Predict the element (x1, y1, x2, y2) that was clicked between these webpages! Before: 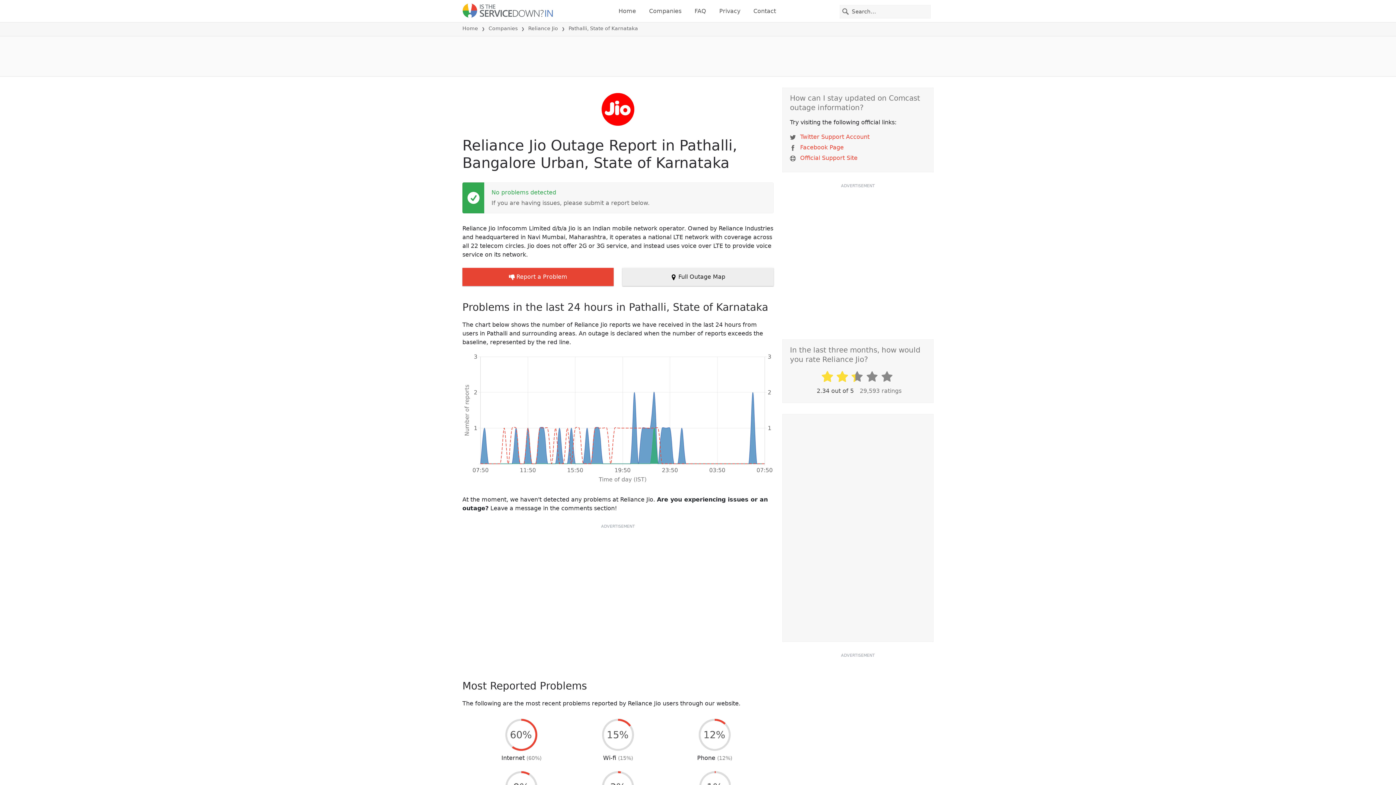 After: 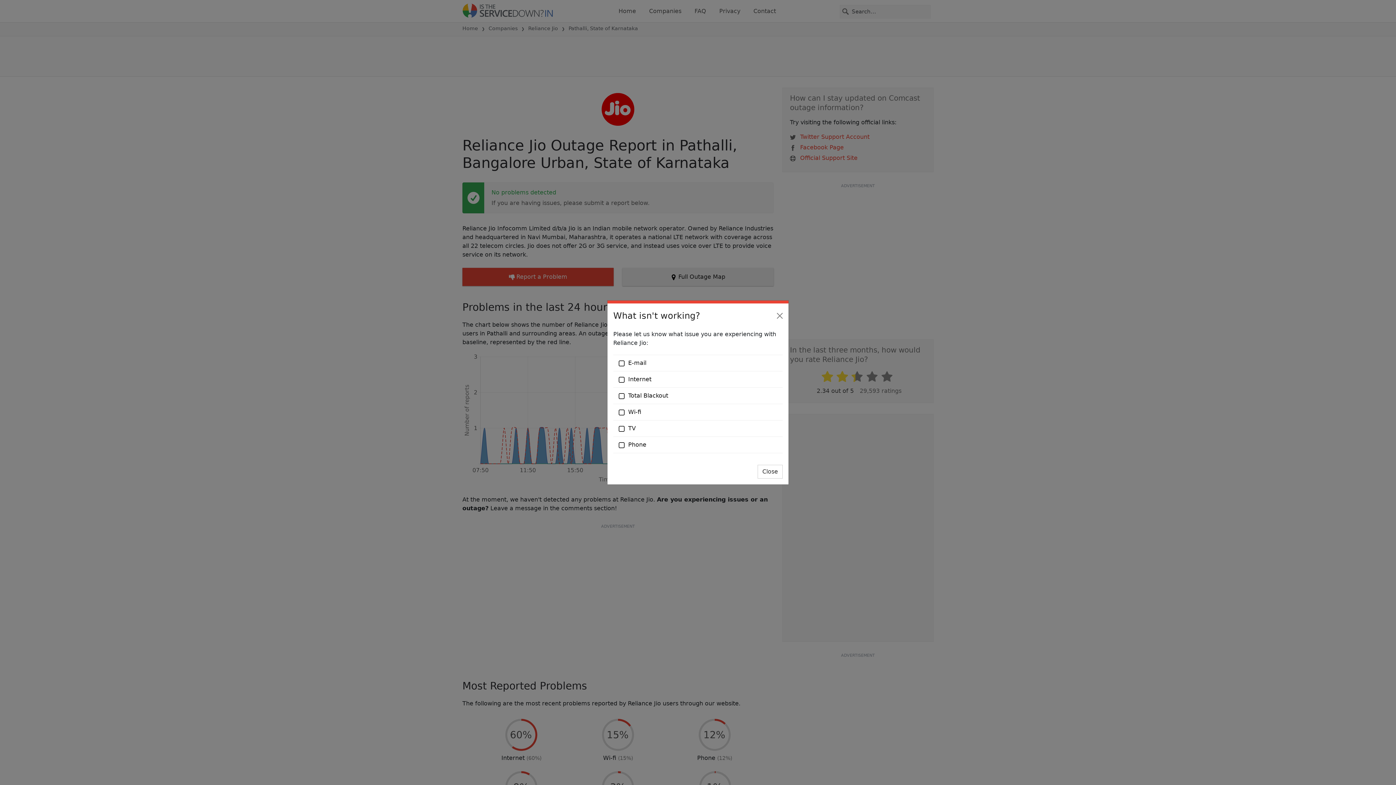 Action: label:  Report a Problem bbox: (462, 268, 613, 286)